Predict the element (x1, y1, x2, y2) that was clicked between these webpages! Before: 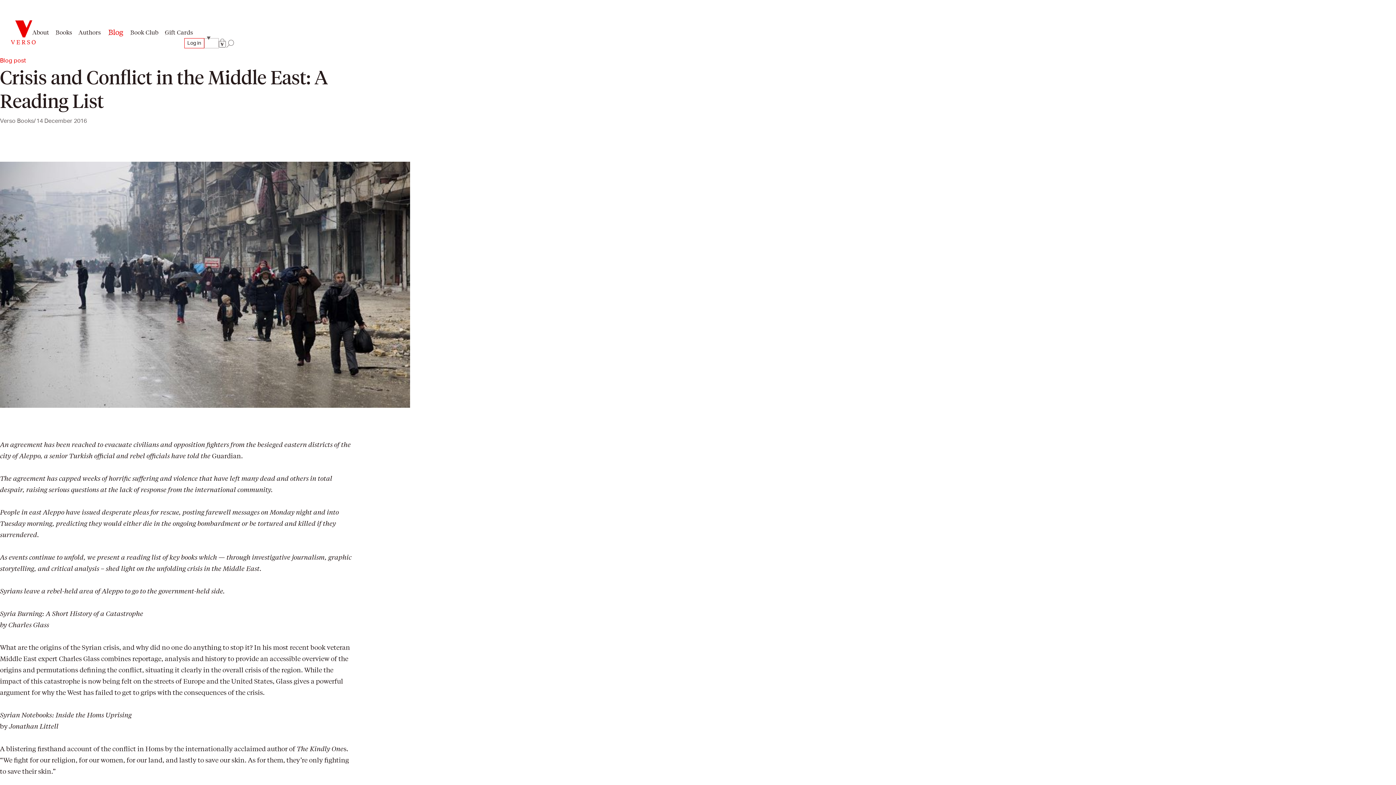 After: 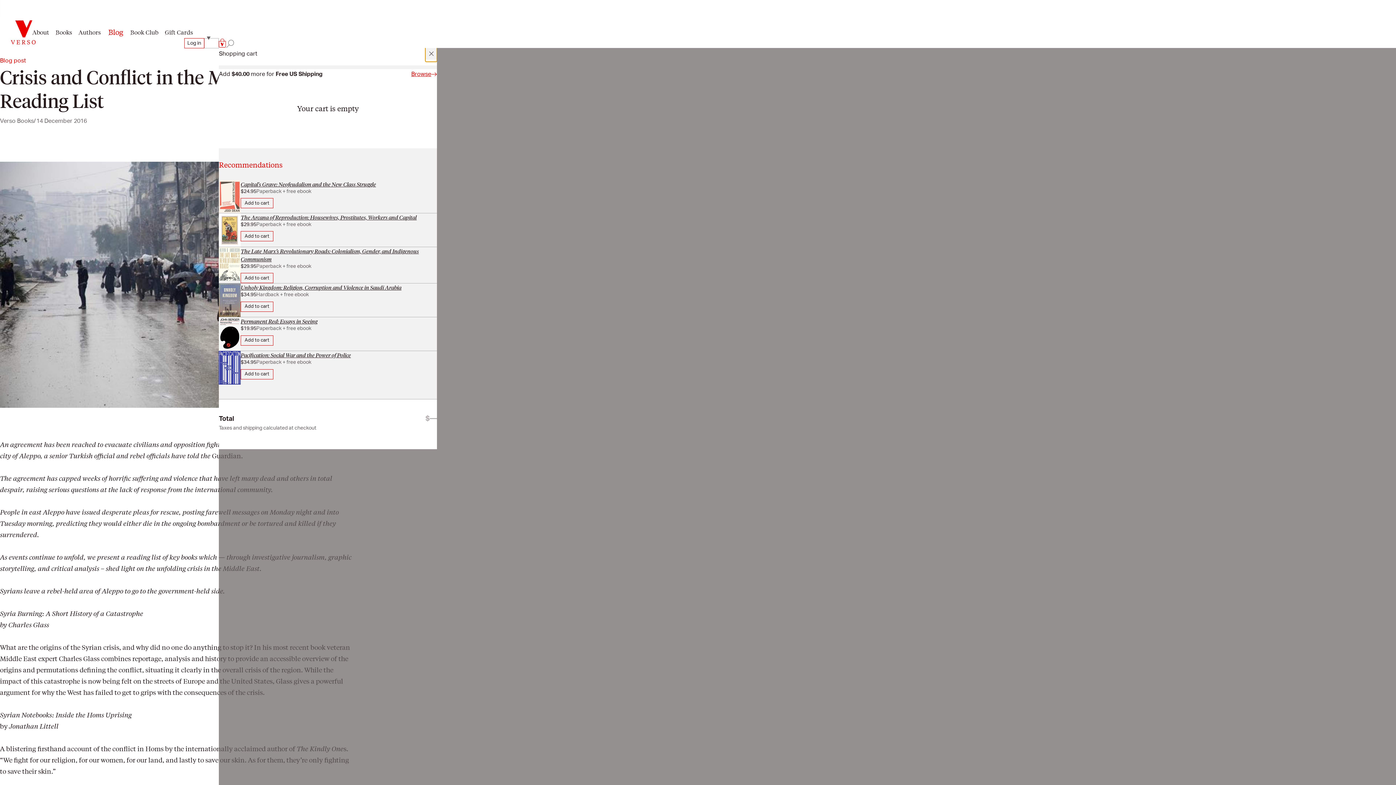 Action: bbox: (219, 38, 226, 47) label: Cart, 0 items